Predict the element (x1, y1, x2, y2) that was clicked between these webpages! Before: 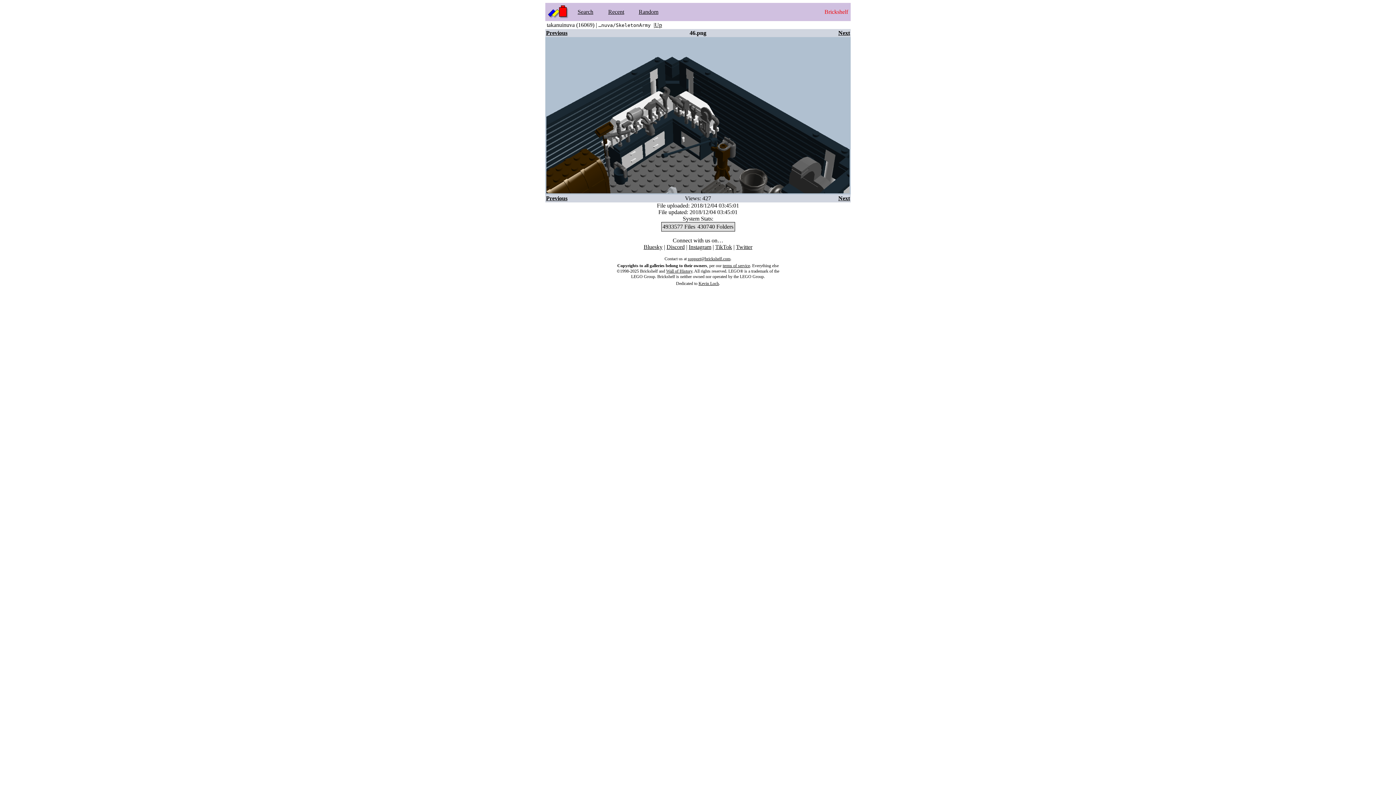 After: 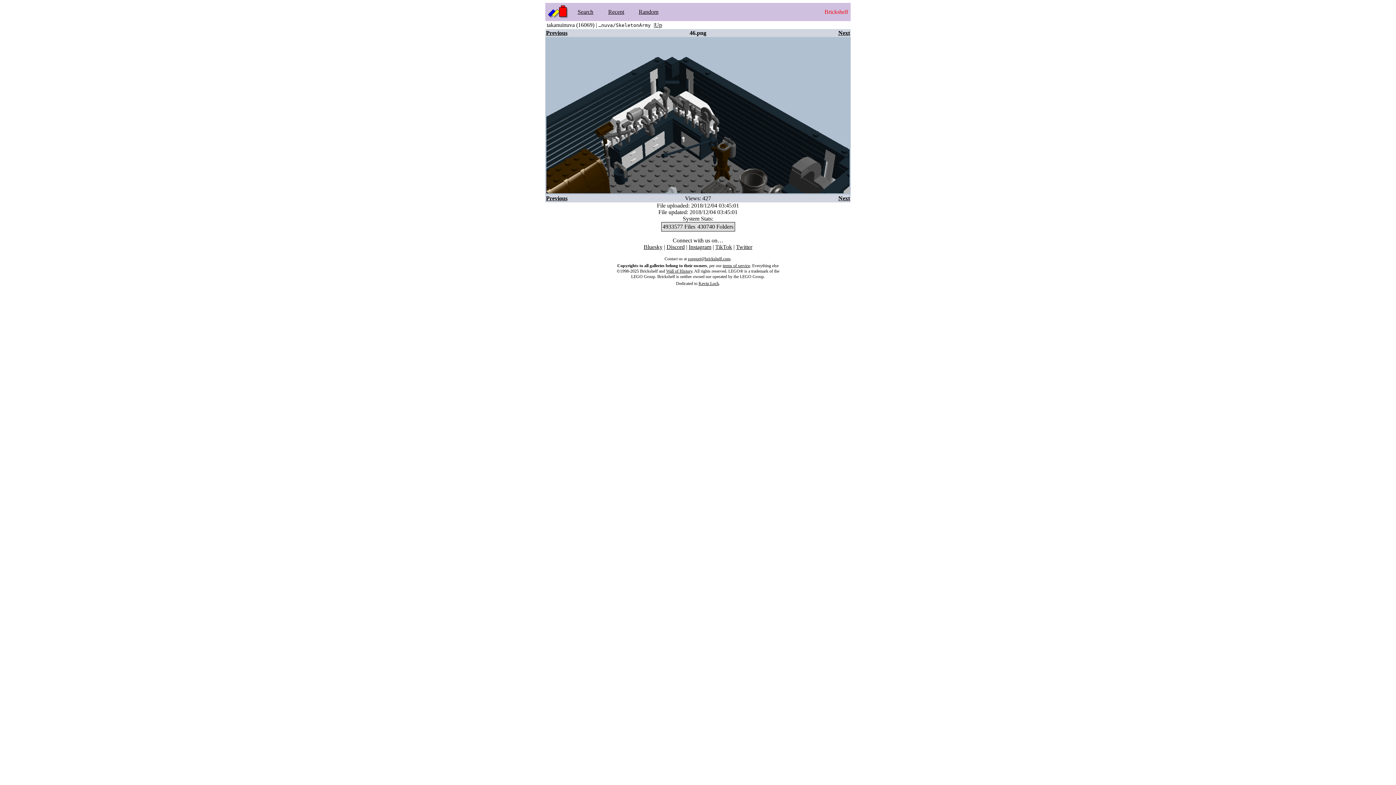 Action: label: support@brickshelf.com bbox: (688, 256, 730, 261)